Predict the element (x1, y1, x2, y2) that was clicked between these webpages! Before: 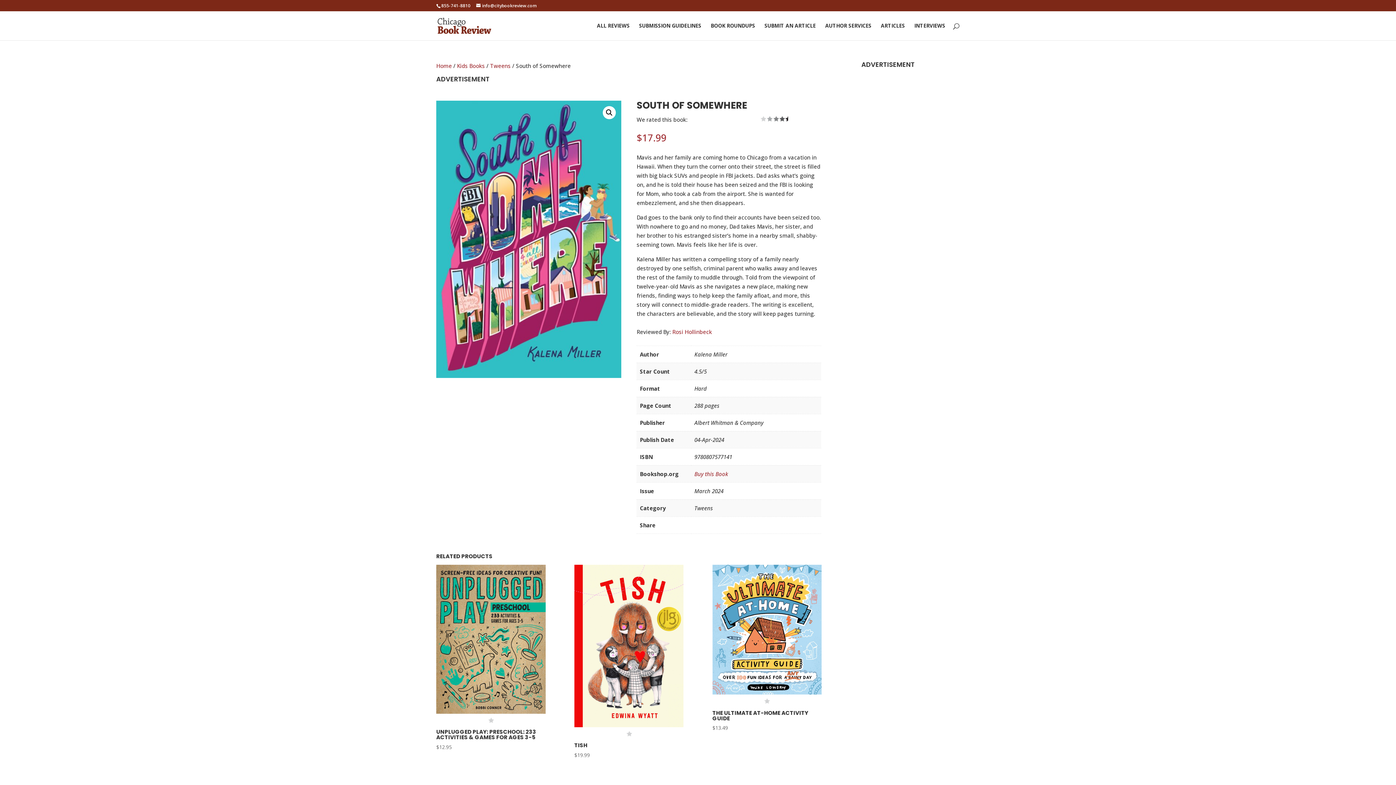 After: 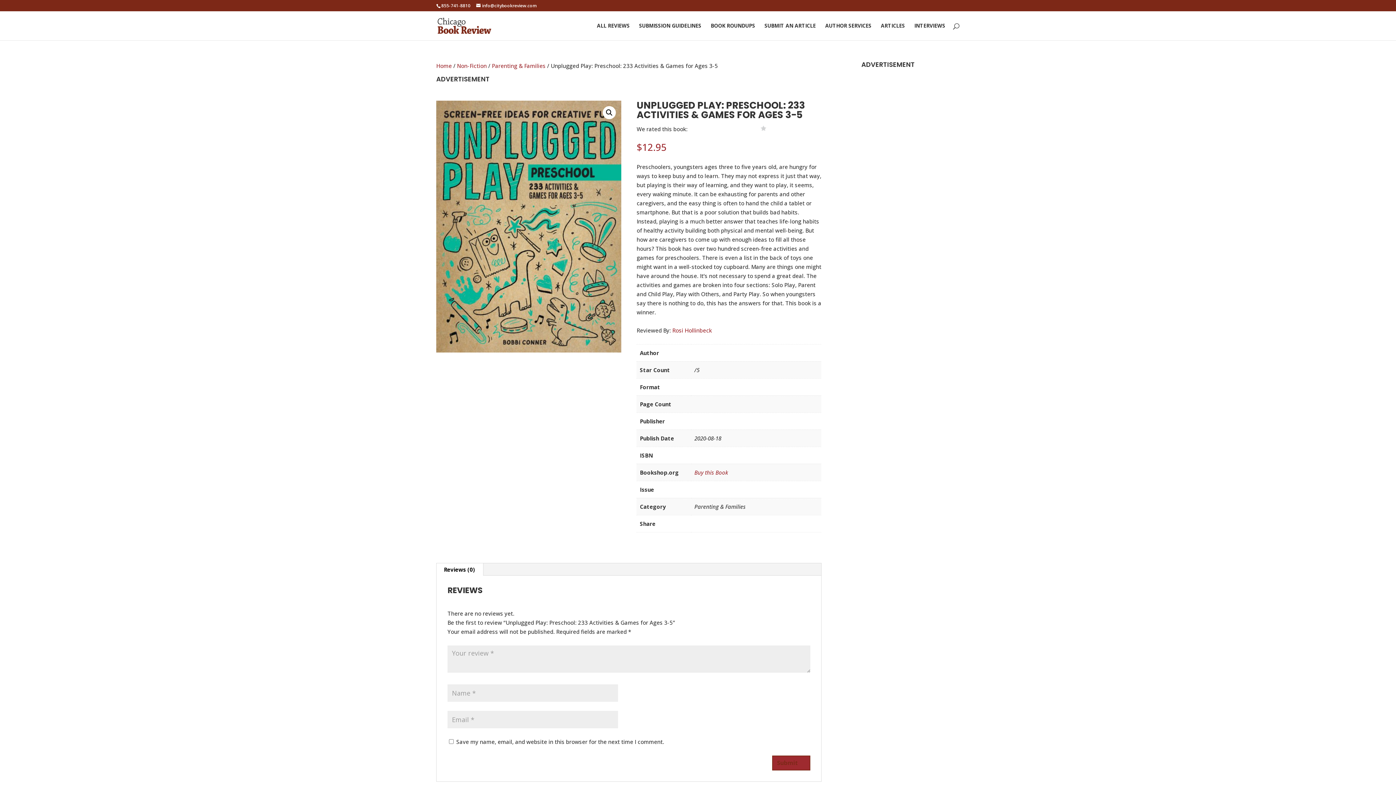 Action: label: UNPLUGGED PLAY: PRESCHOOL: 233 ACTIVITIES & GAMES FOR AGES 3-5
$12.95 bbox: (436, 565, 545, 751)